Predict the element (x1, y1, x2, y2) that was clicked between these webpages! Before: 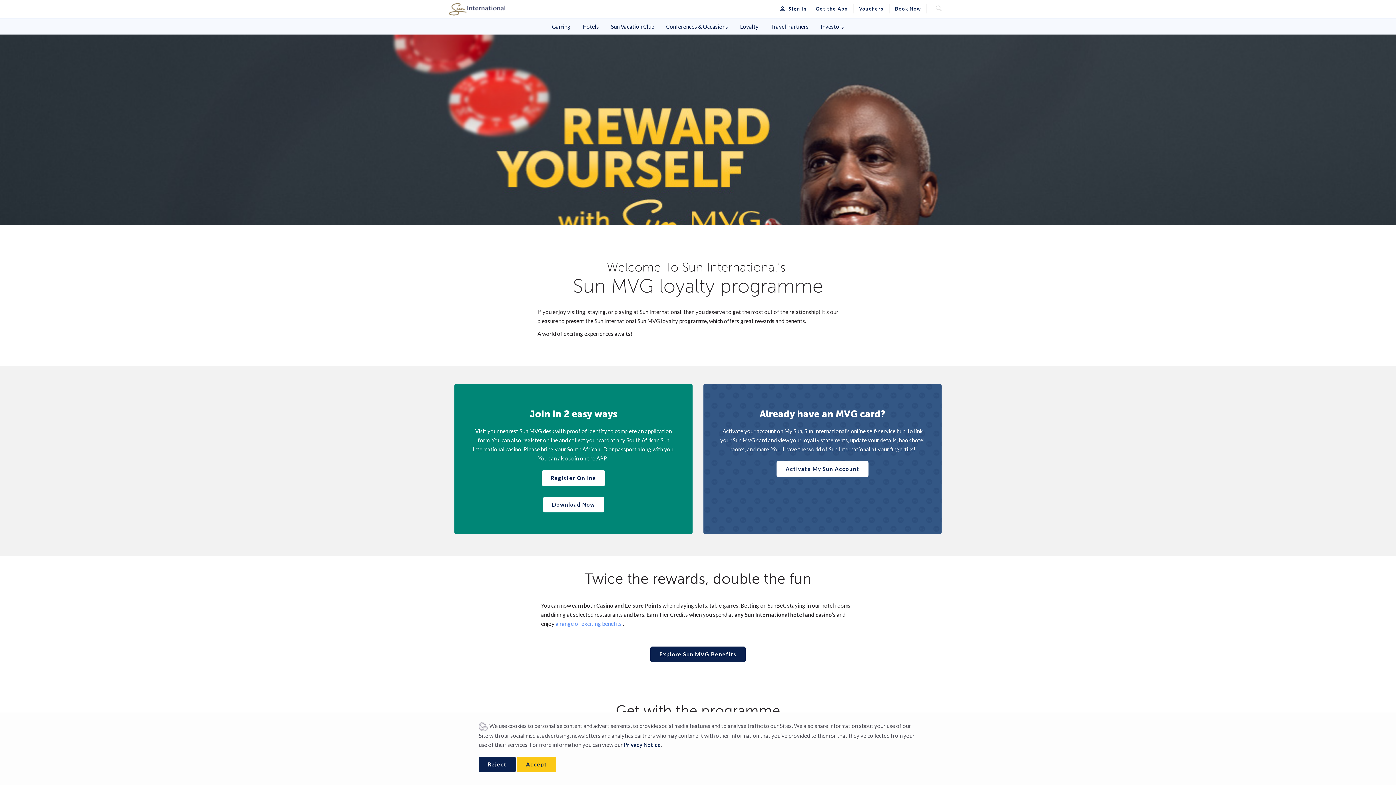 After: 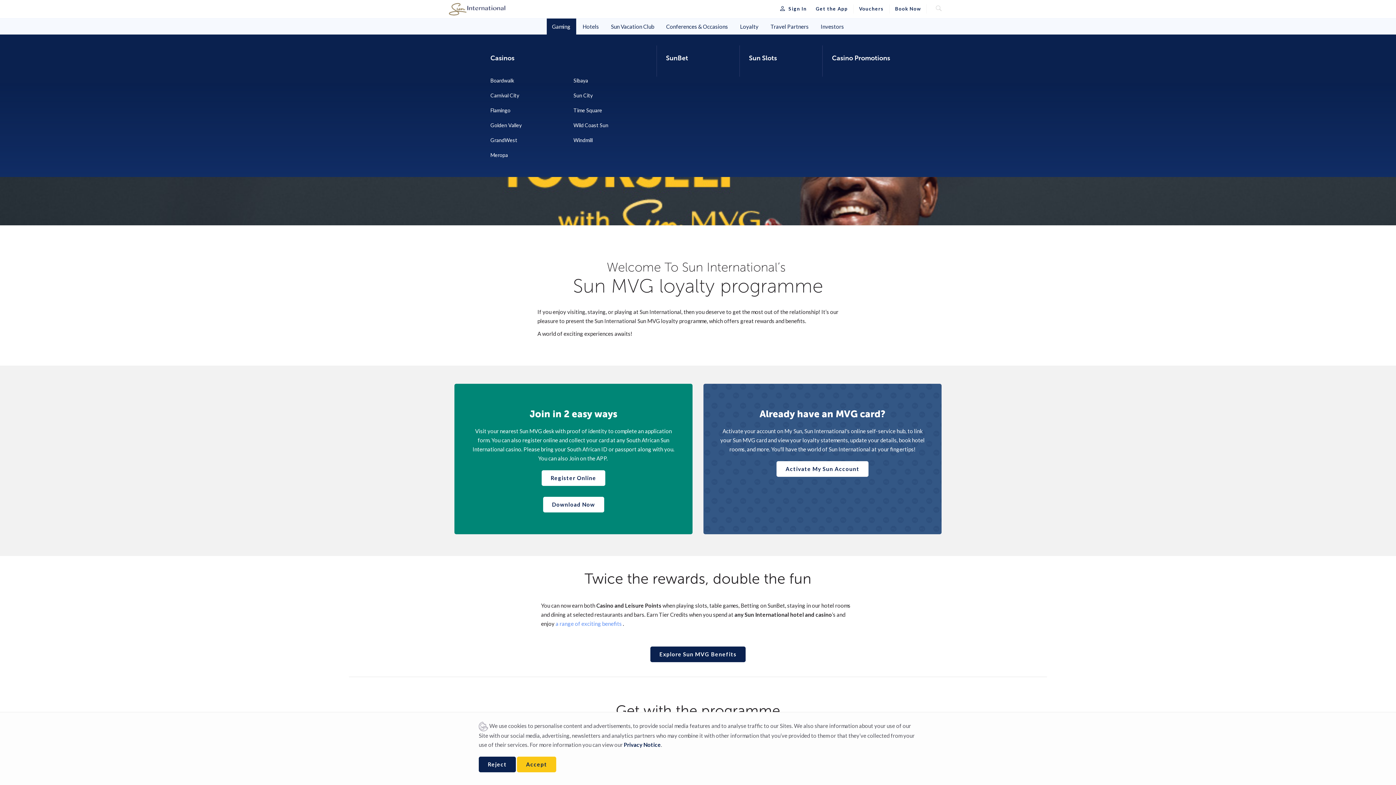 Action: bbox: (546, 18, 576, 34) label: Gaming